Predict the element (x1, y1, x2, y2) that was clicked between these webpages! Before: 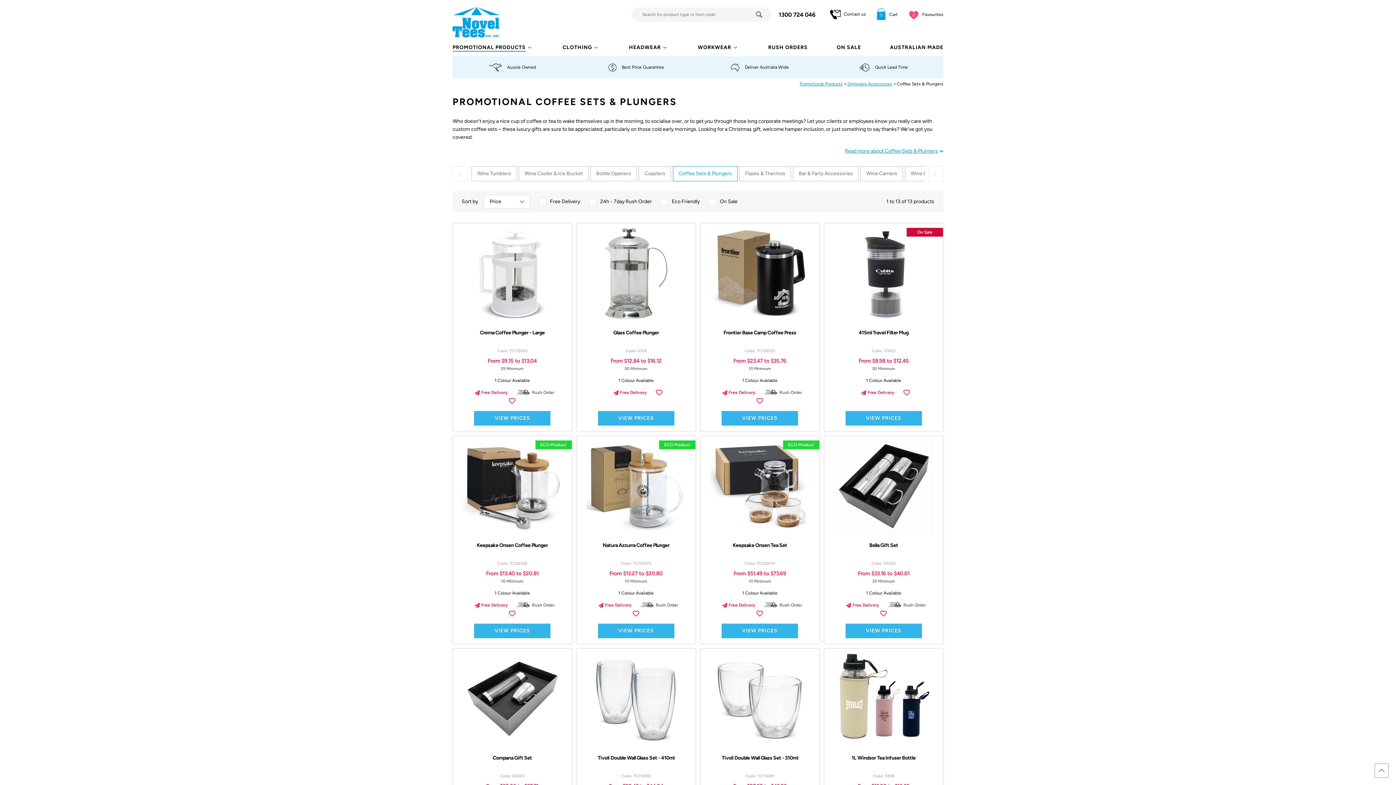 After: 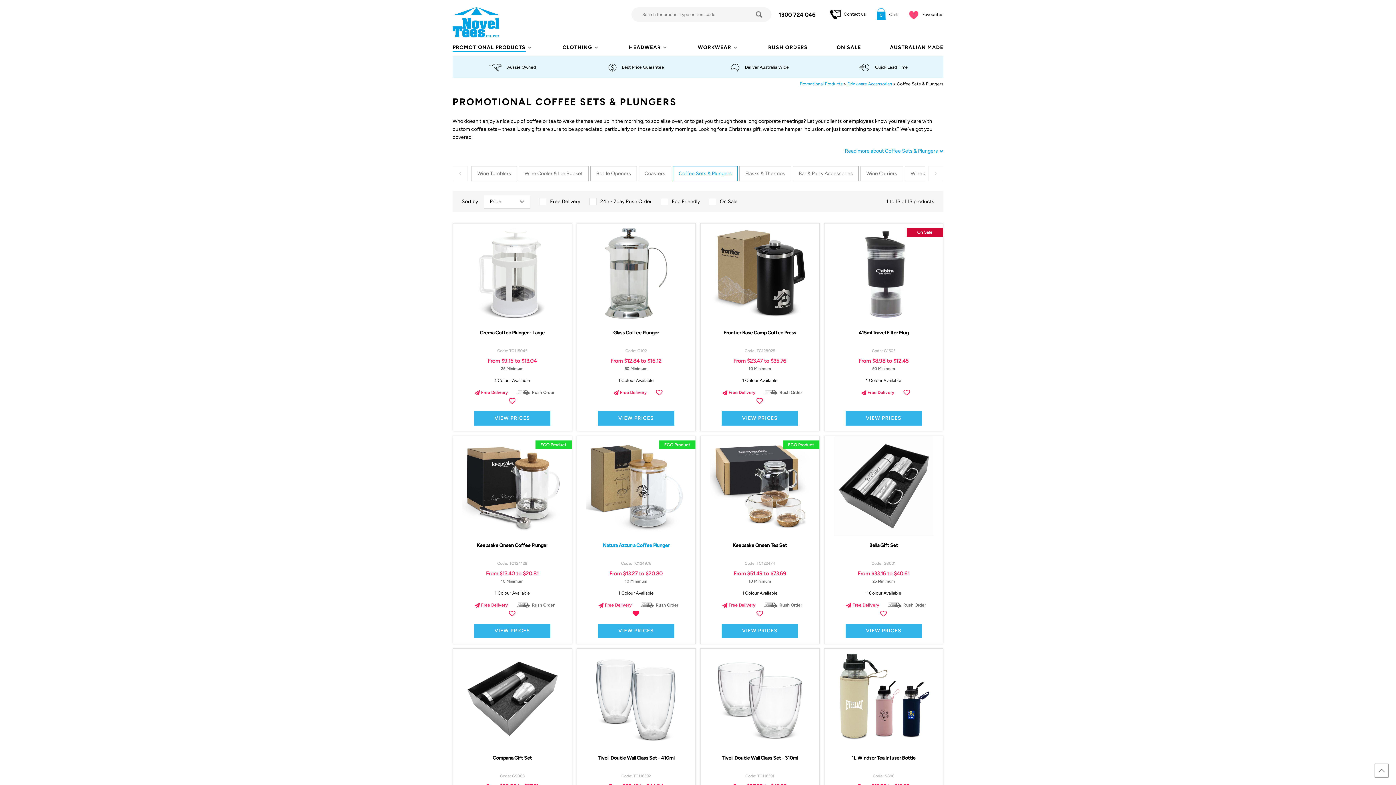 Action: bbox: (632, 610, 639, 617)